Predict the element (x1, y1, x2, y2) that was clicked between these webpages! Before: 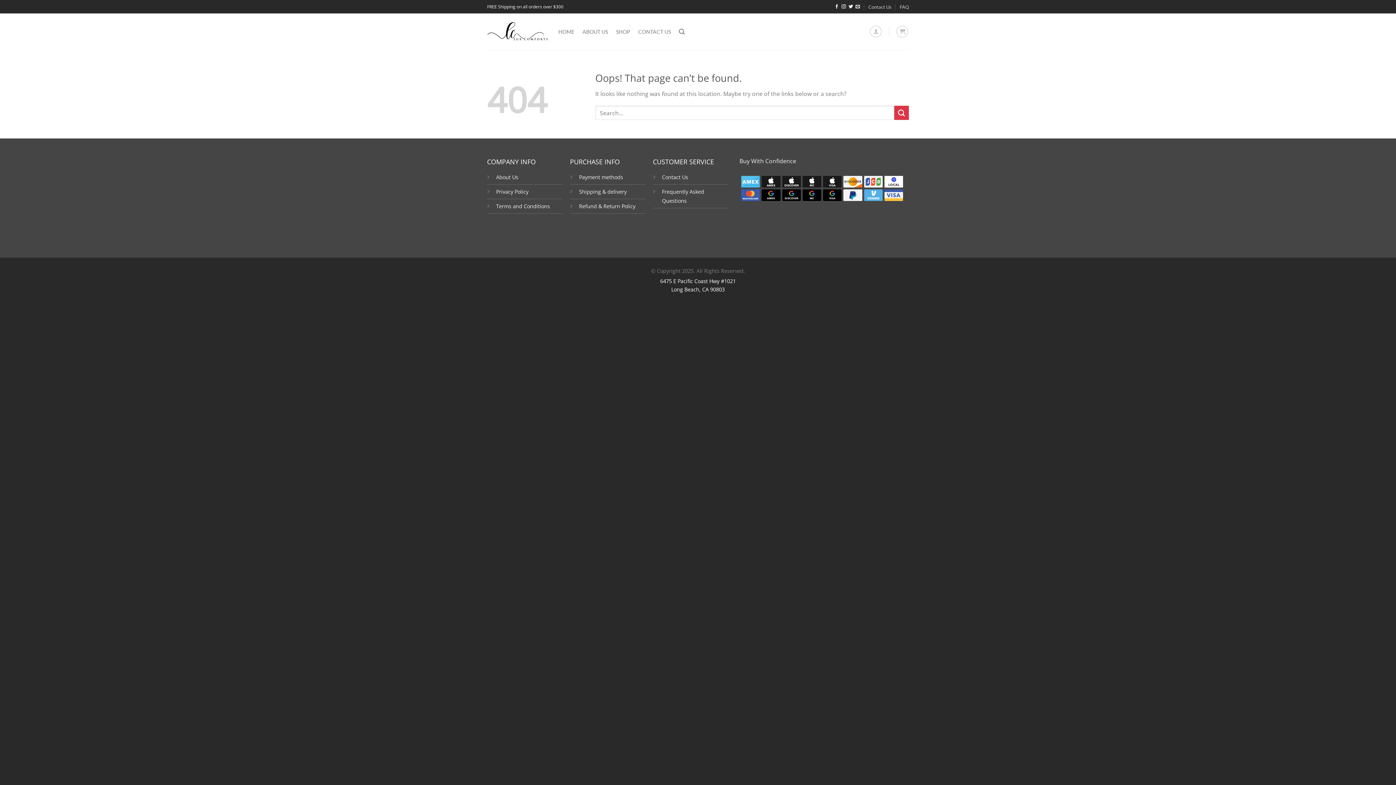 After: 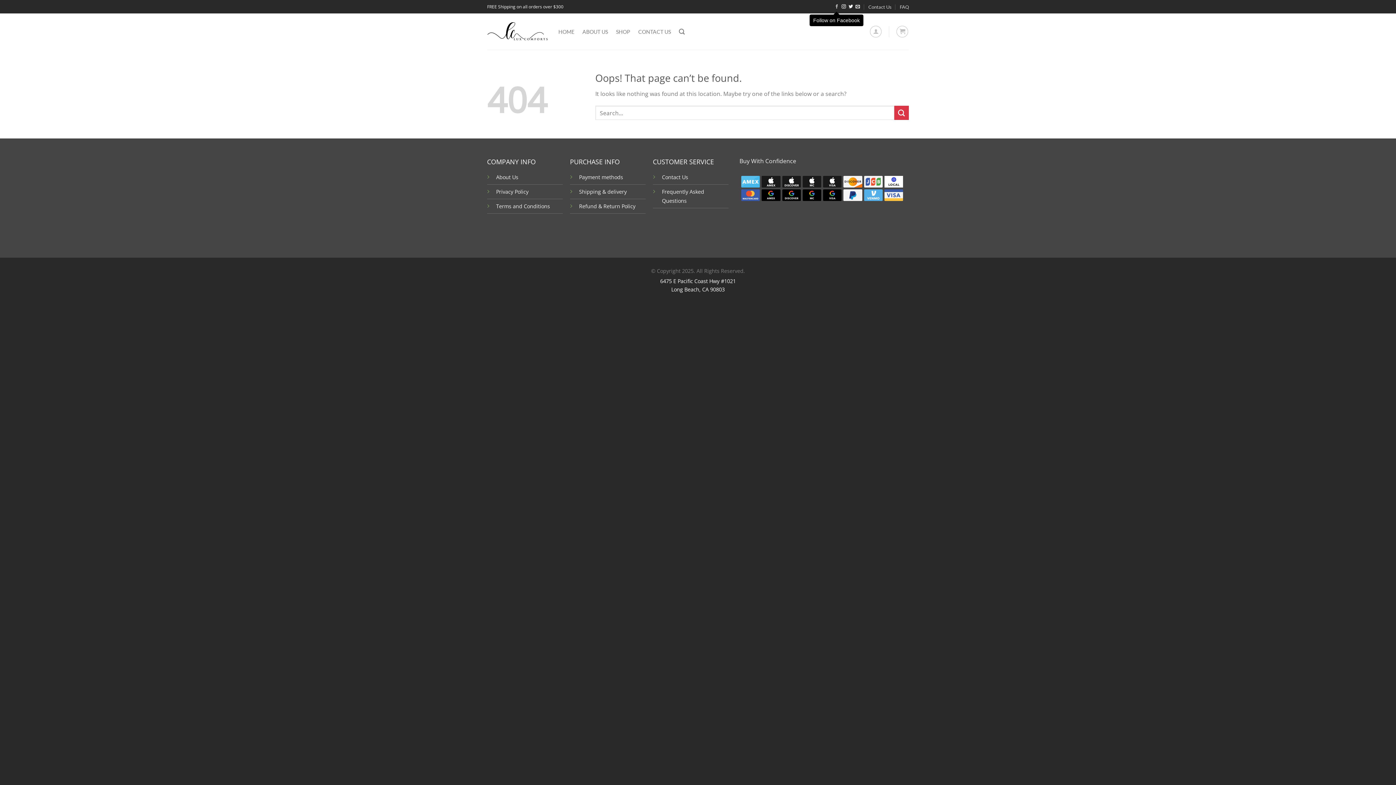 Action: bbox: (834, 4, 839, 9) label: Follow on Facebook